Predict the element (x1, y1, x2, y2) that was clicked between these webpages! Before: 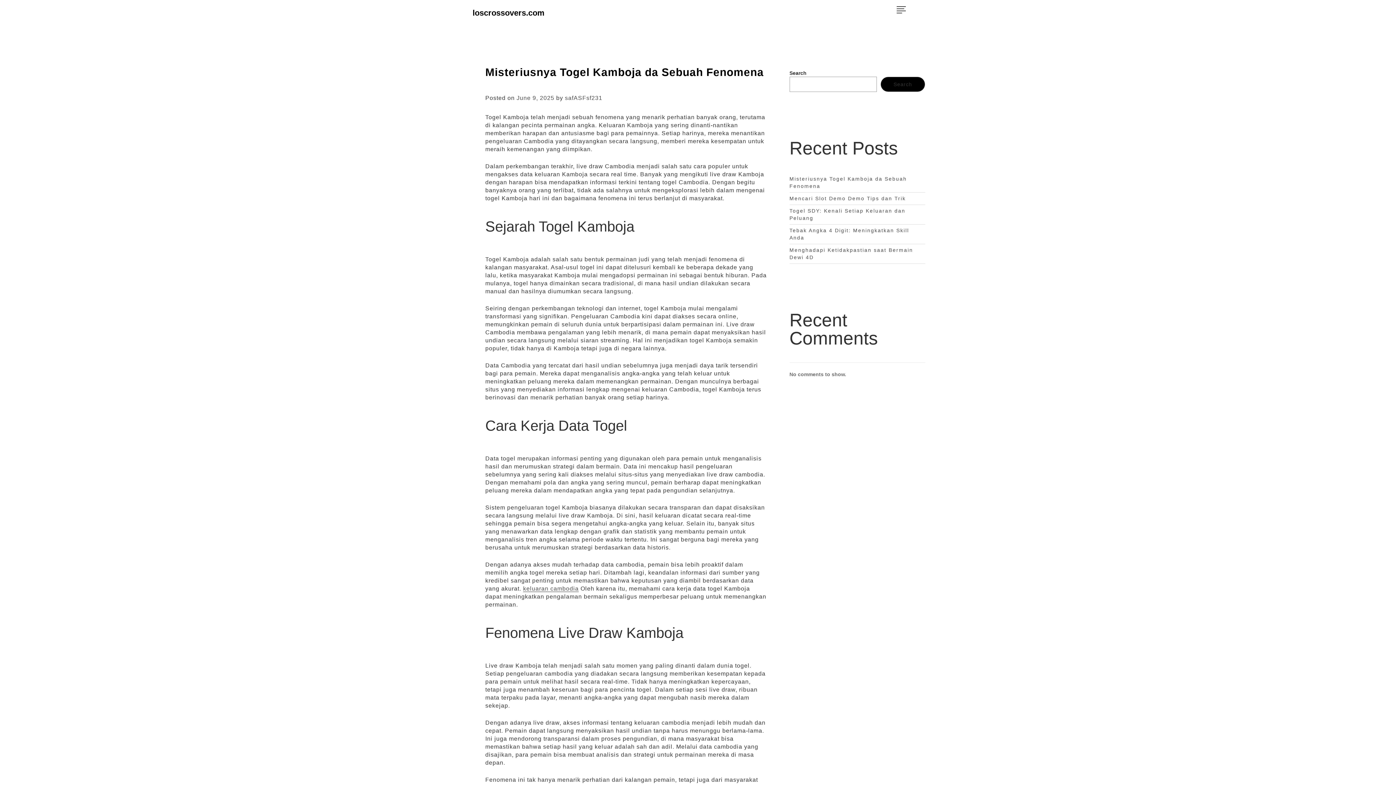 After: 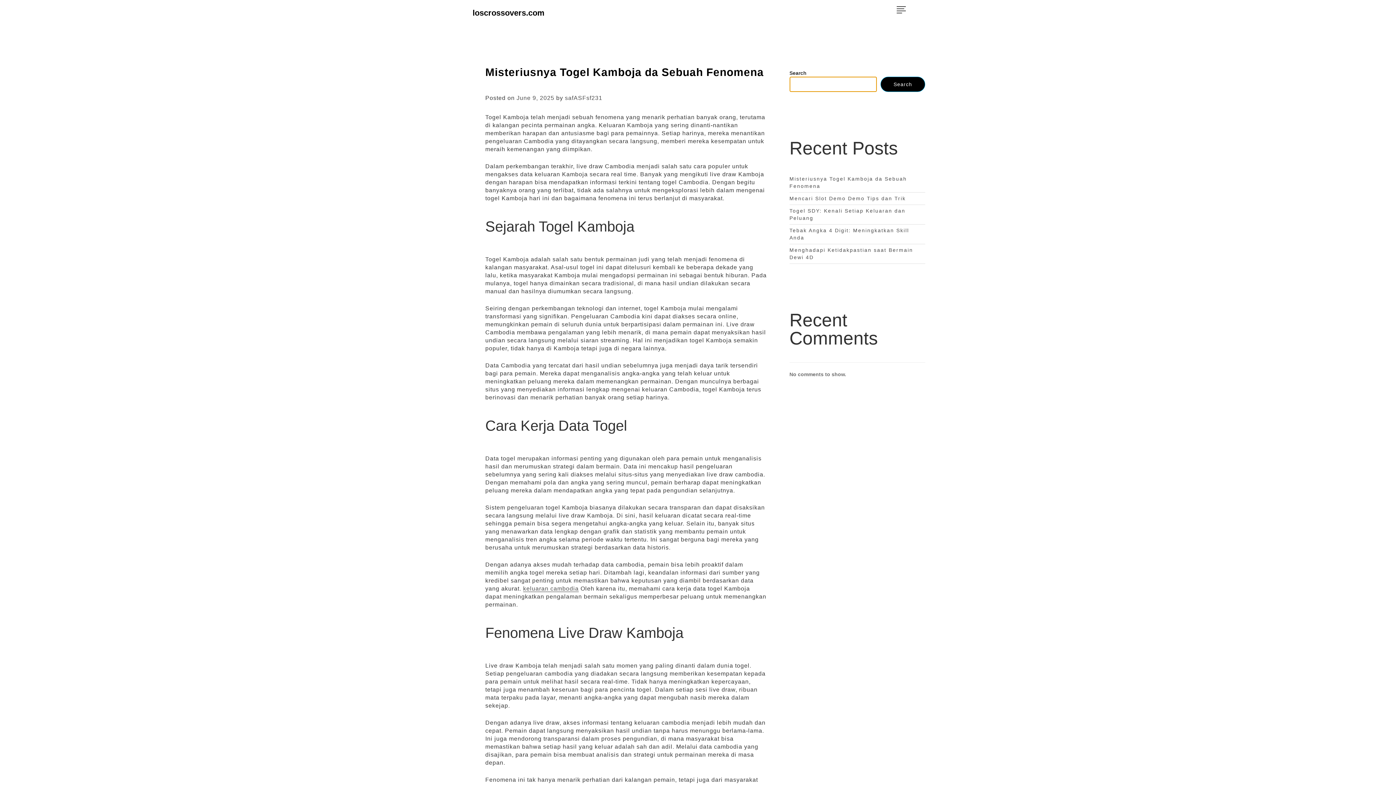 Action: bbox: (880, 76, 925, 92) label: Search